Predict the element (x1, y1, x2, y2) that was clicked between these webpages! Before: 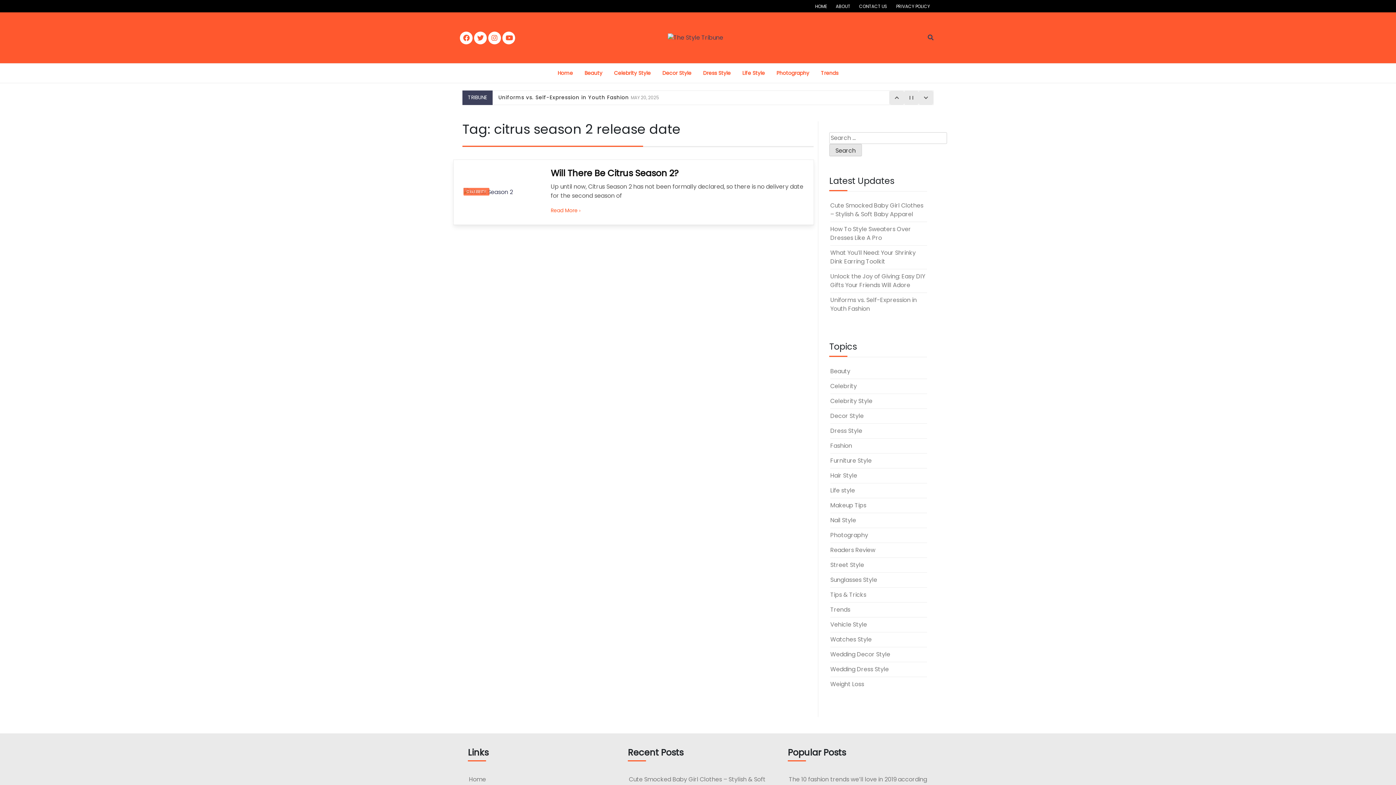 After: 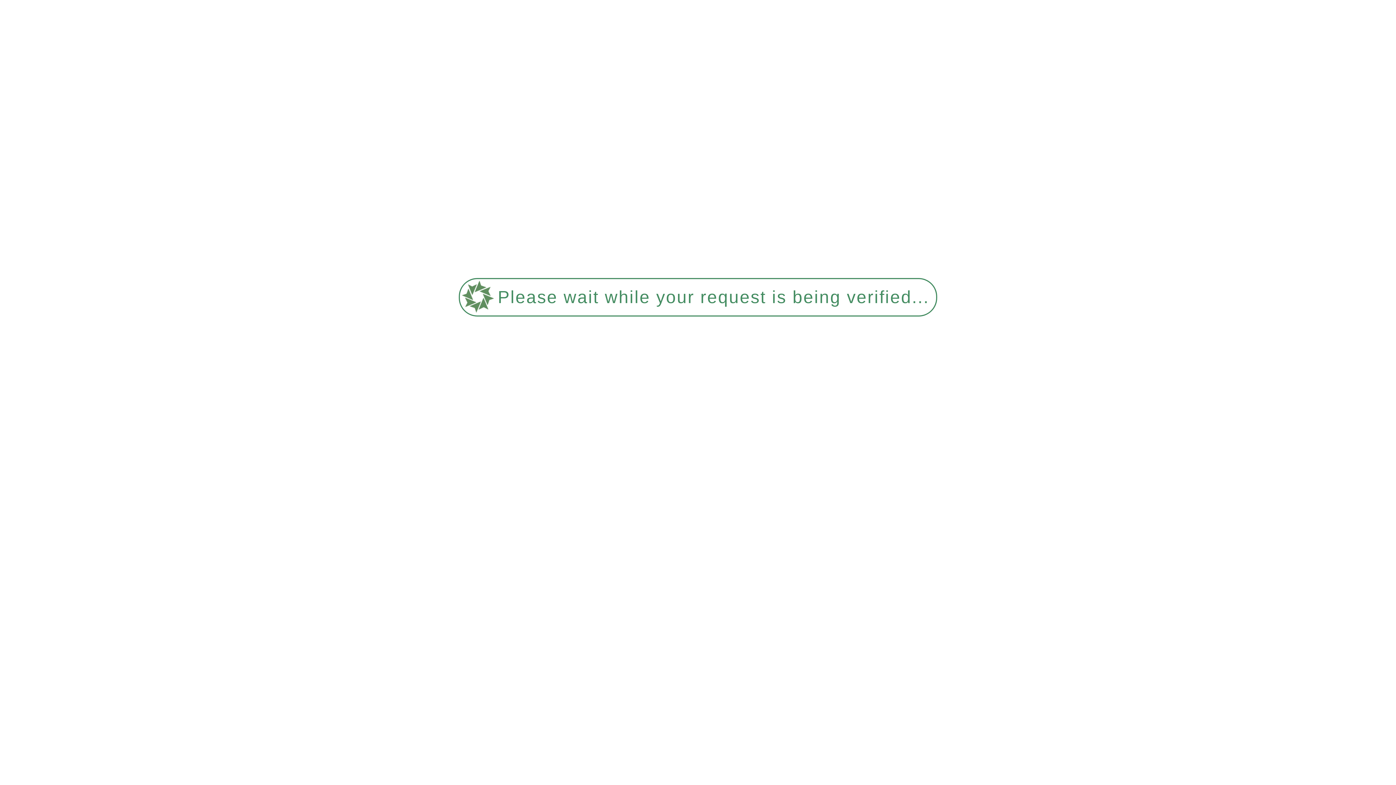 Action: label: Life Style bbox: (742, 63, 765, 82)